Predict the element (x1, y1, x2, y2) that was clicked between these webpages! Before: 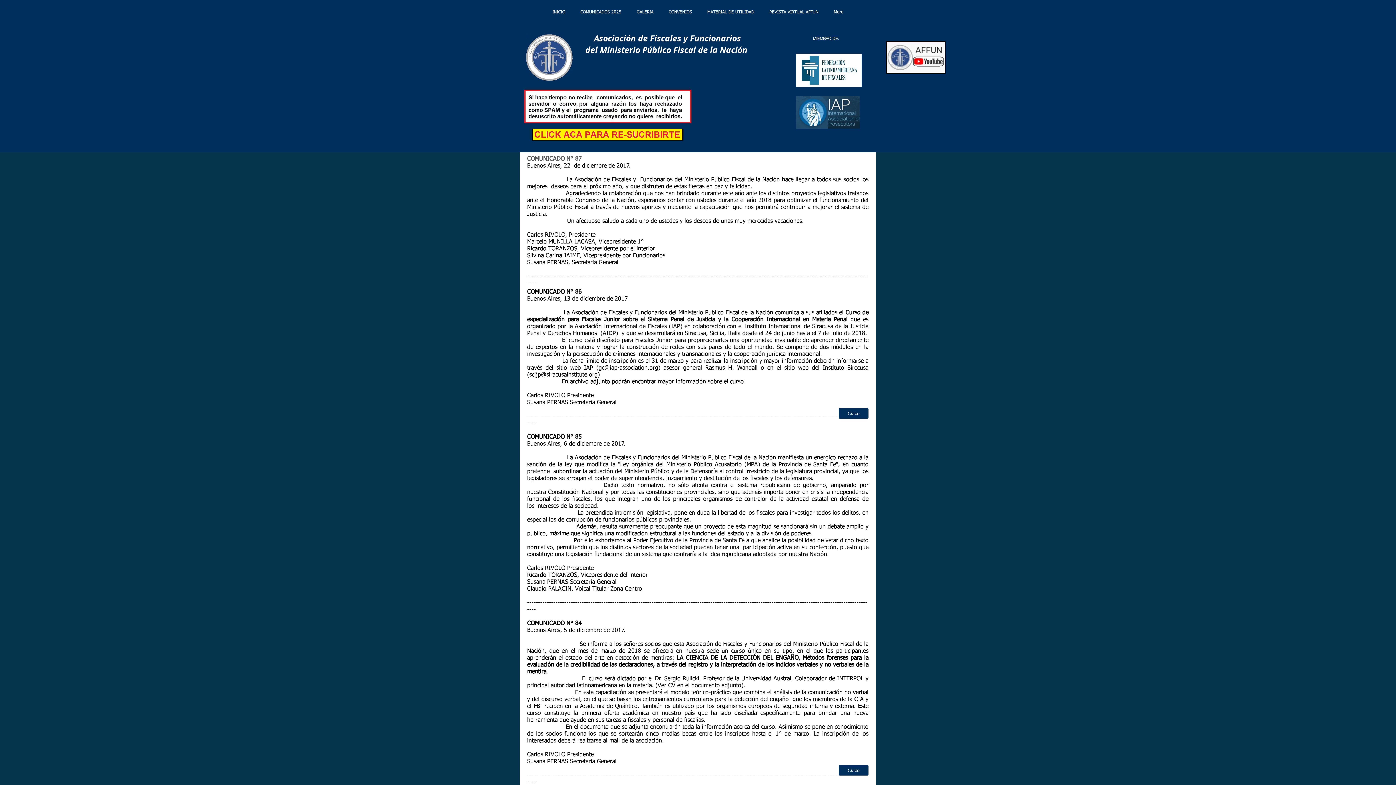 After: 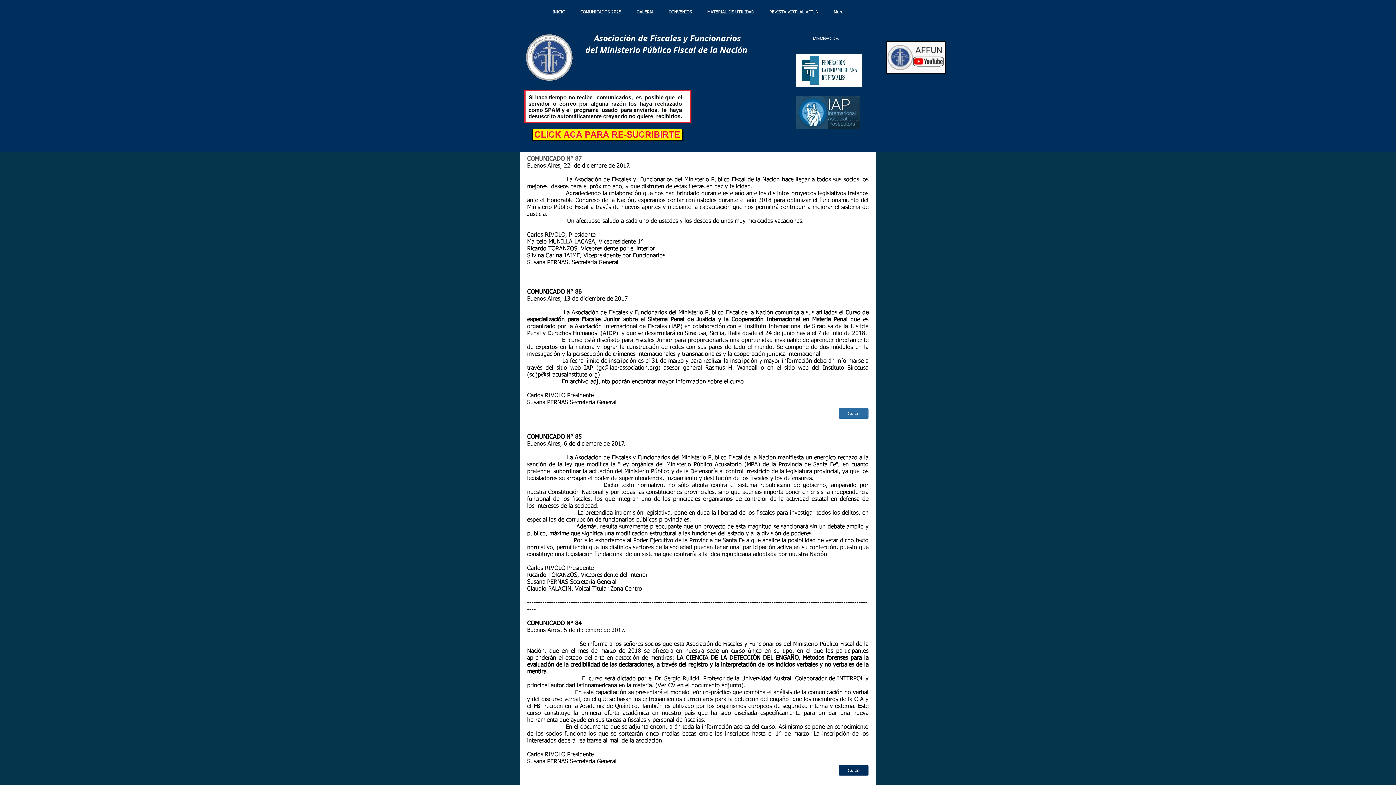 Action: label: Curso bbox: (838, 408, 868, 418)